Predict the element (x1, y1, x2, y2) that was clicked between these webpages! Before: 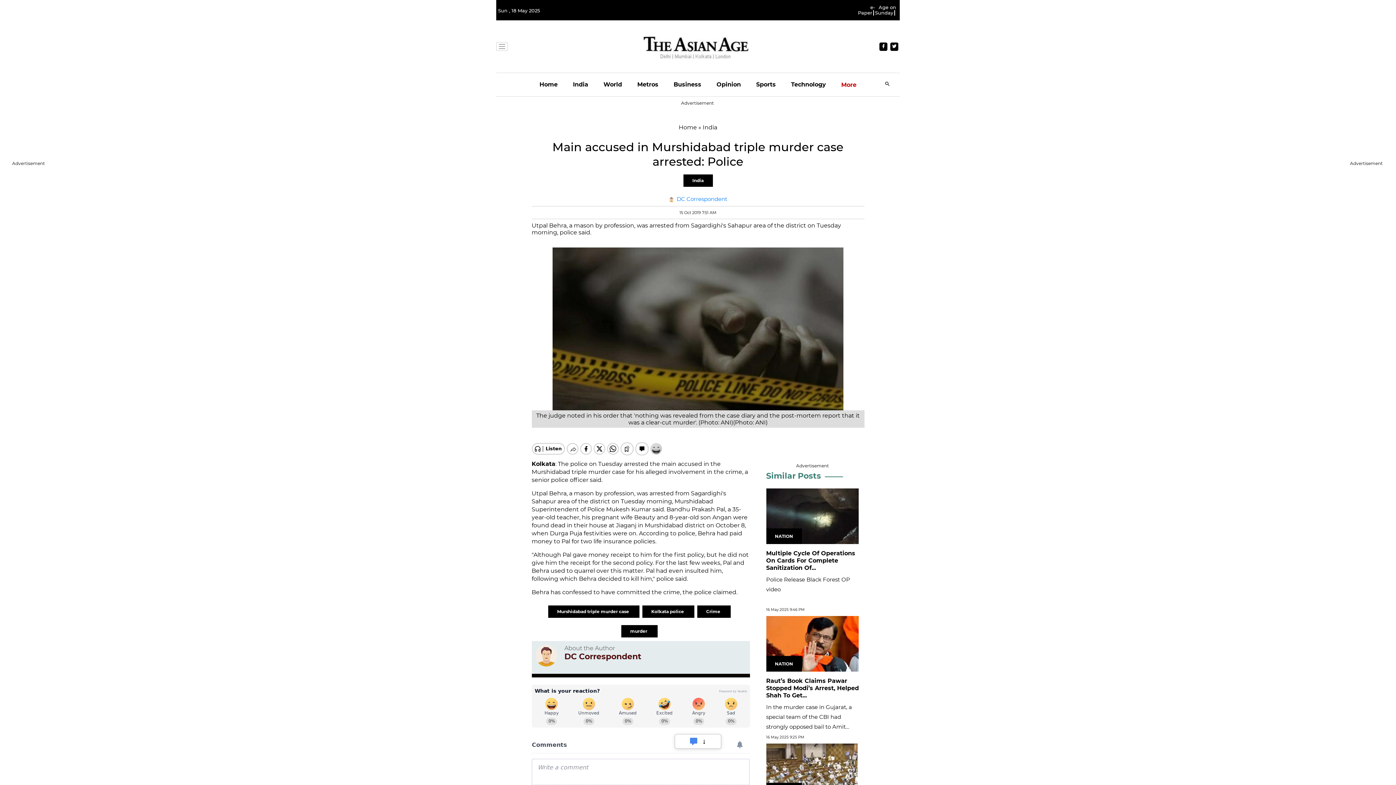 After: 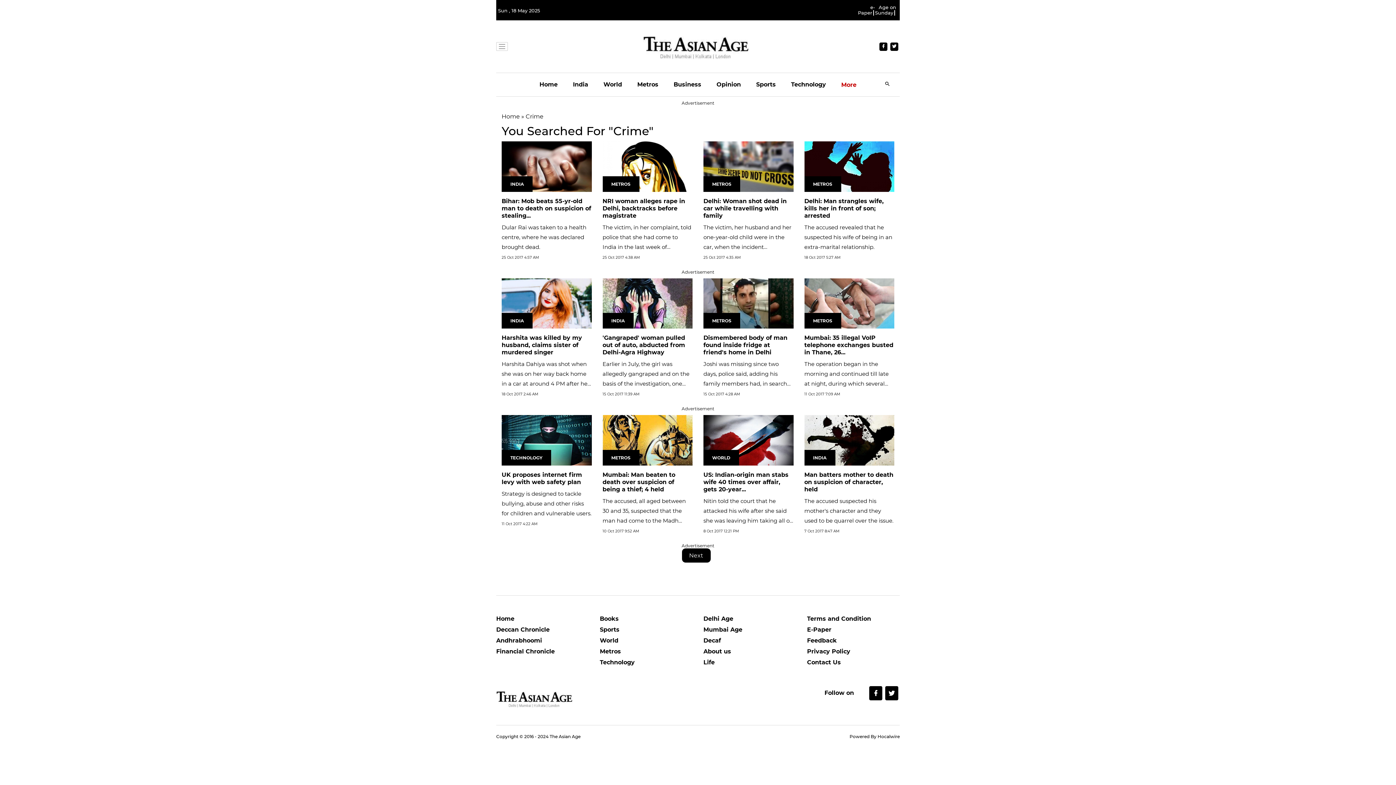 Action: label: Crime  bbox: (697, 598, 730, 610)